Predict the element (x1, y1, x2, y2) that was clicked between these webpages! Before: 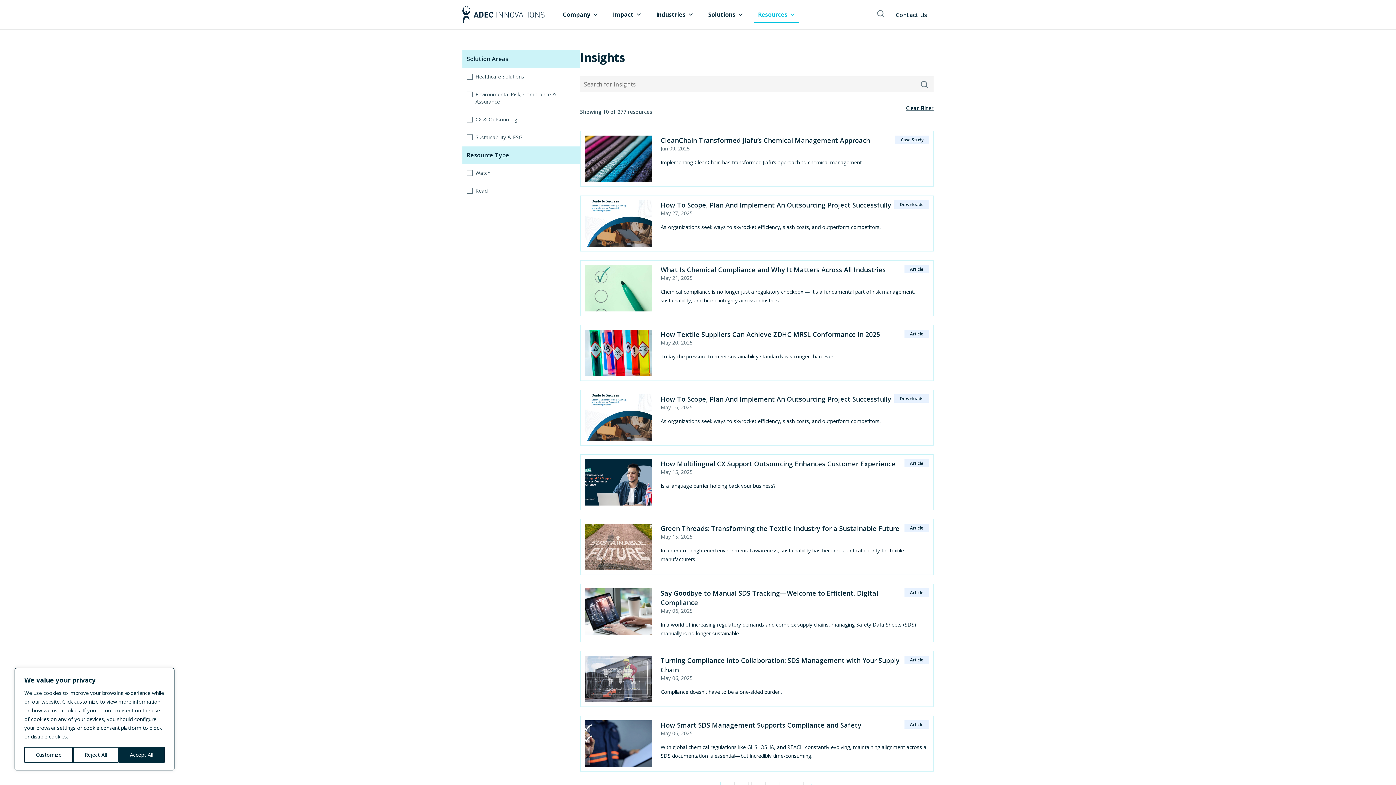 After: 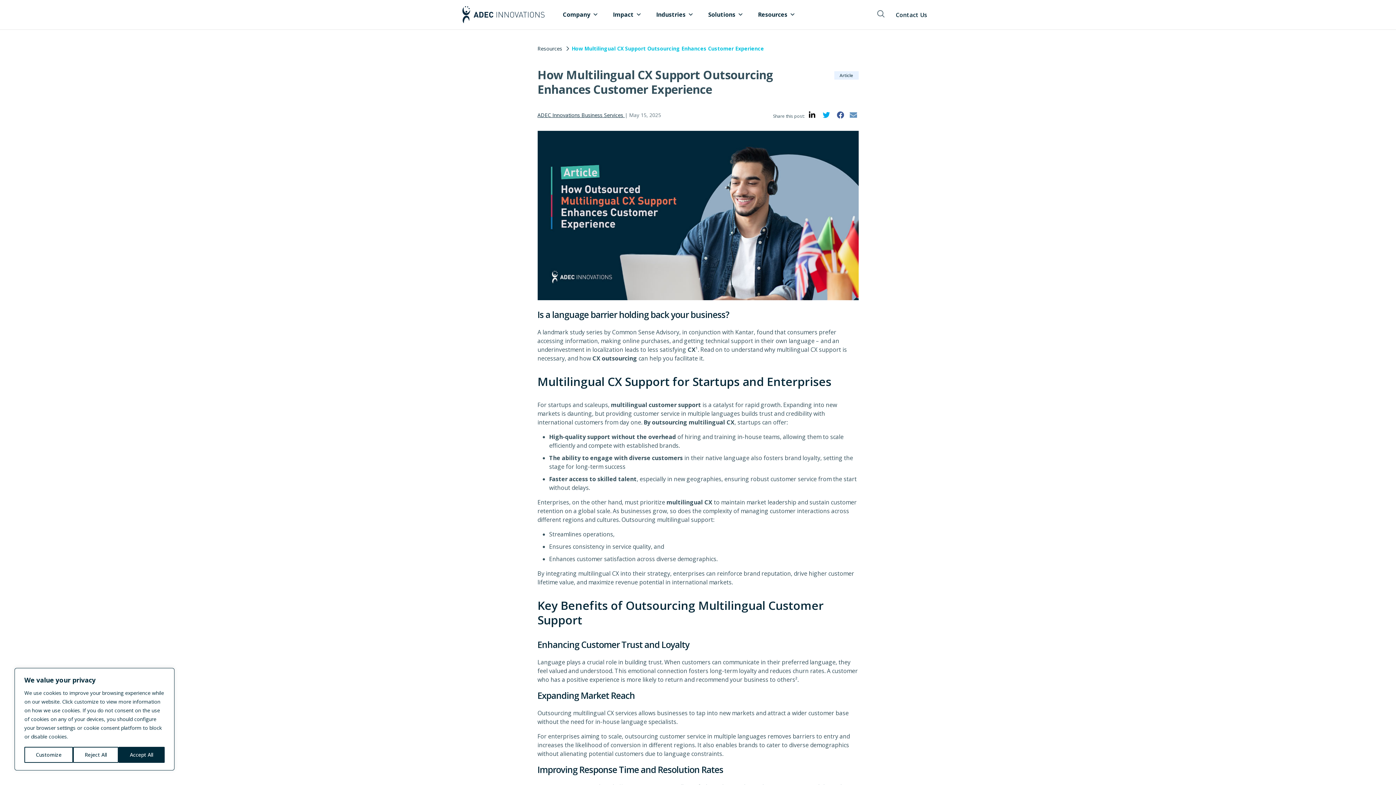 Action: label: Article
How Multilingual CX Support Outsourcing Enhances Customer Experience
May 15, 2025
Is a language barrier holding back your business? bbox: (660, 459, 929, 505)